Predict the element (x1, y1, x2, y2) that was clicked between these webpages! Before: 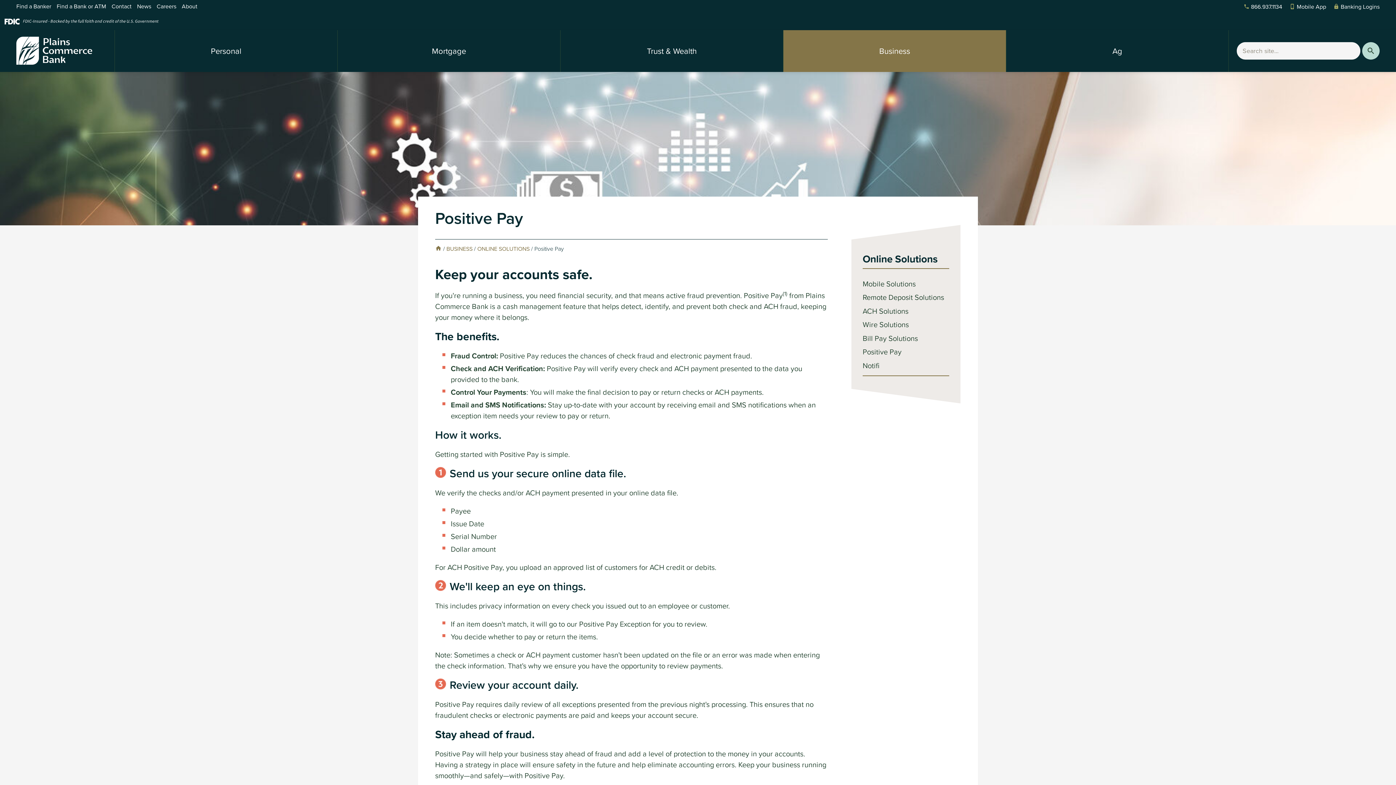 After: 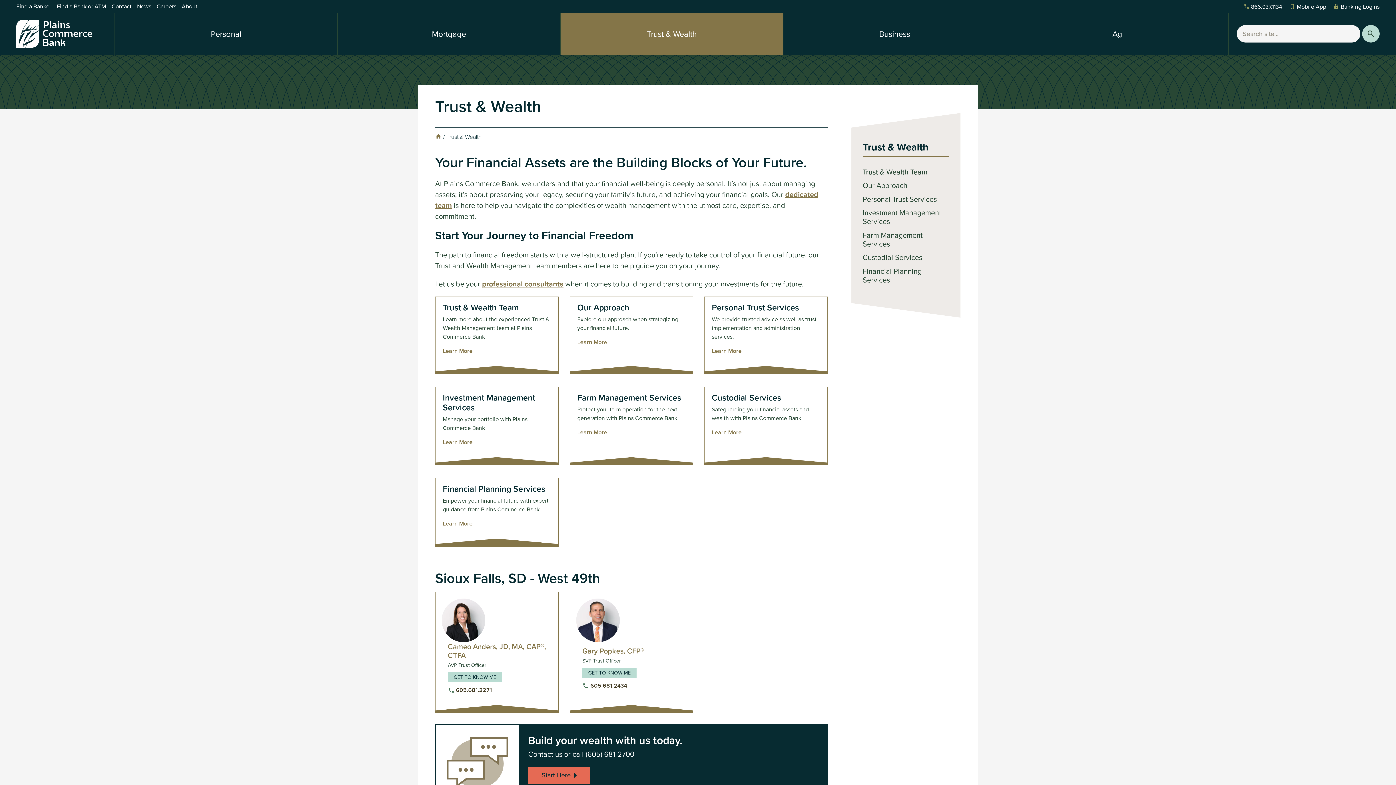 Action: bbox: (560, 30, 783, 72) label: Trust & Wealth